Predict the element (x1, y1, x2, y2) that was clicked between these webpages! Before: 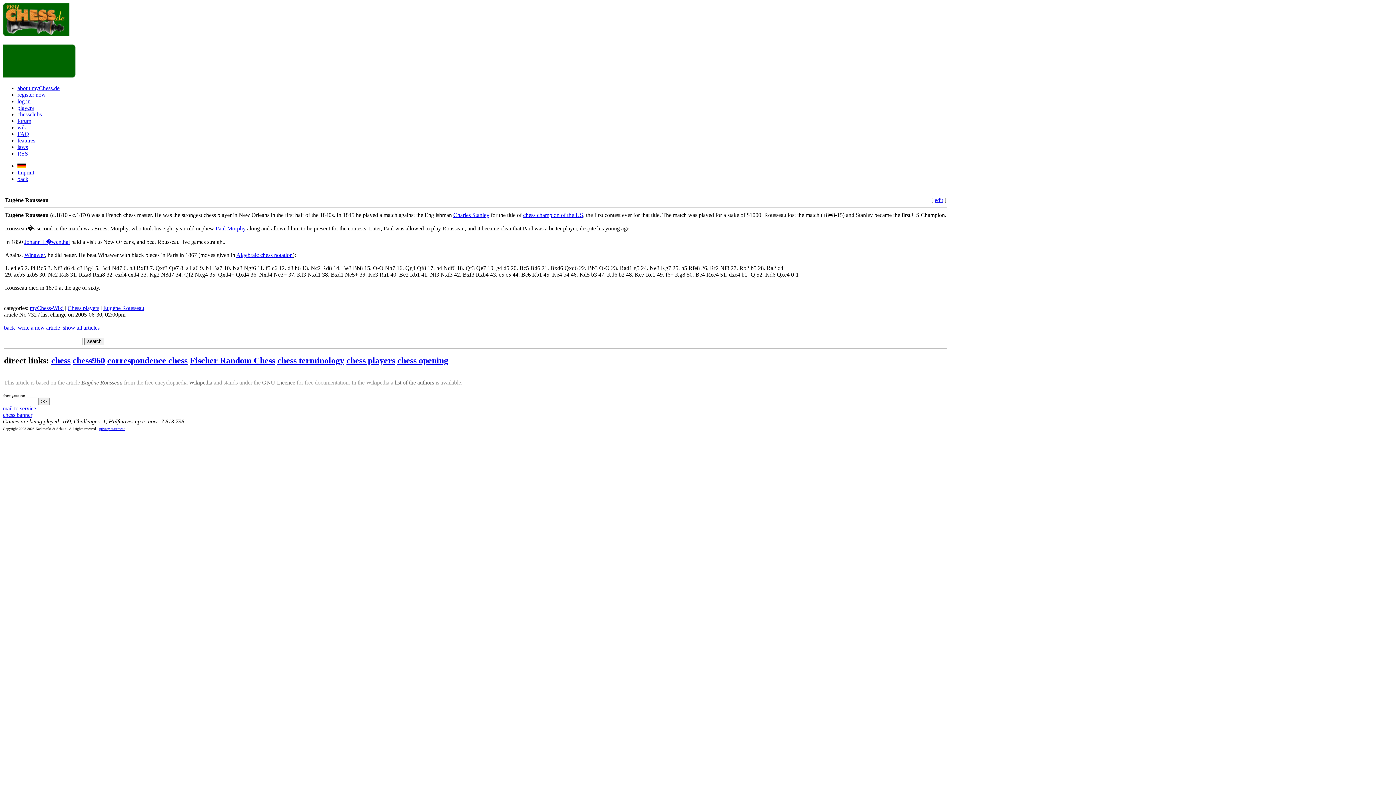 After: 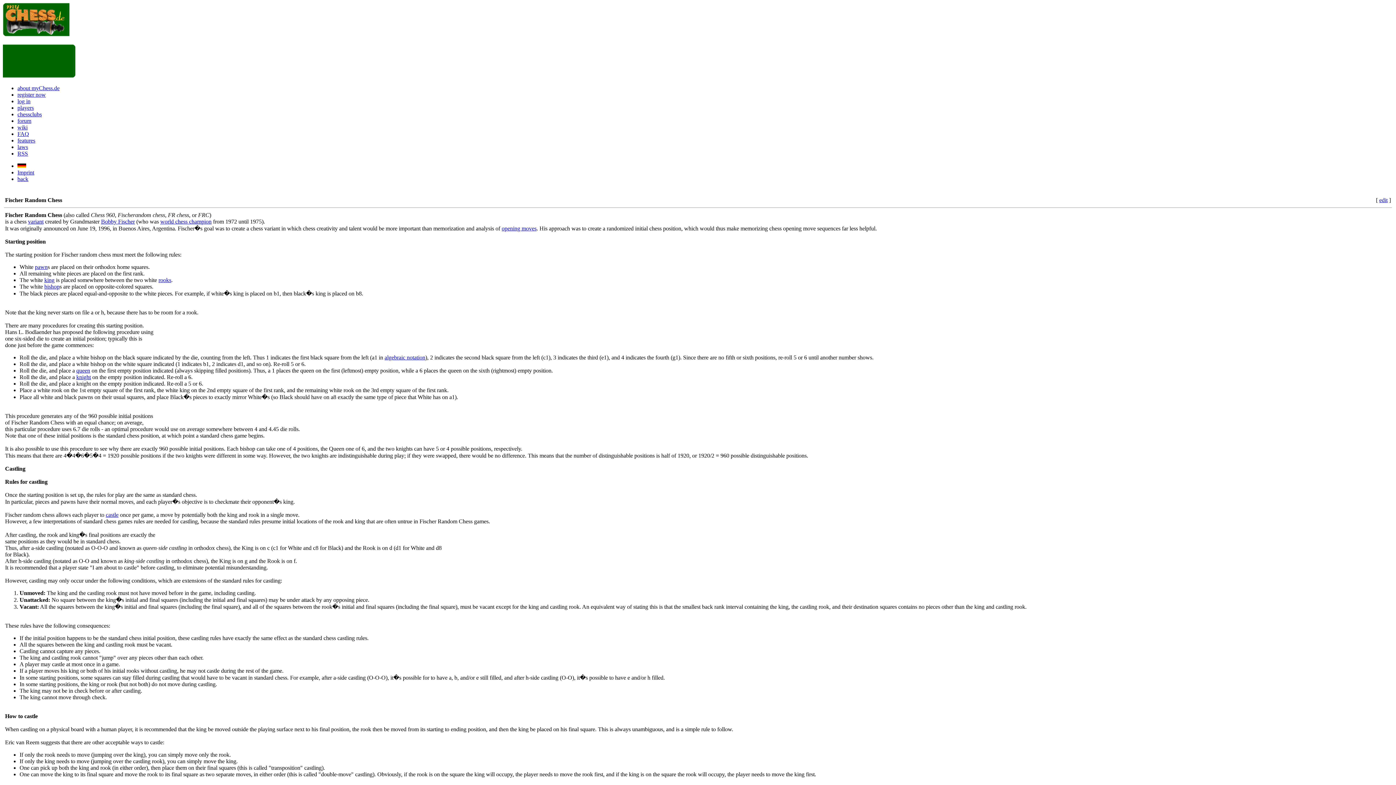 Action: label: Fischer Random Chess bbox: (189, 355, 275, 365)